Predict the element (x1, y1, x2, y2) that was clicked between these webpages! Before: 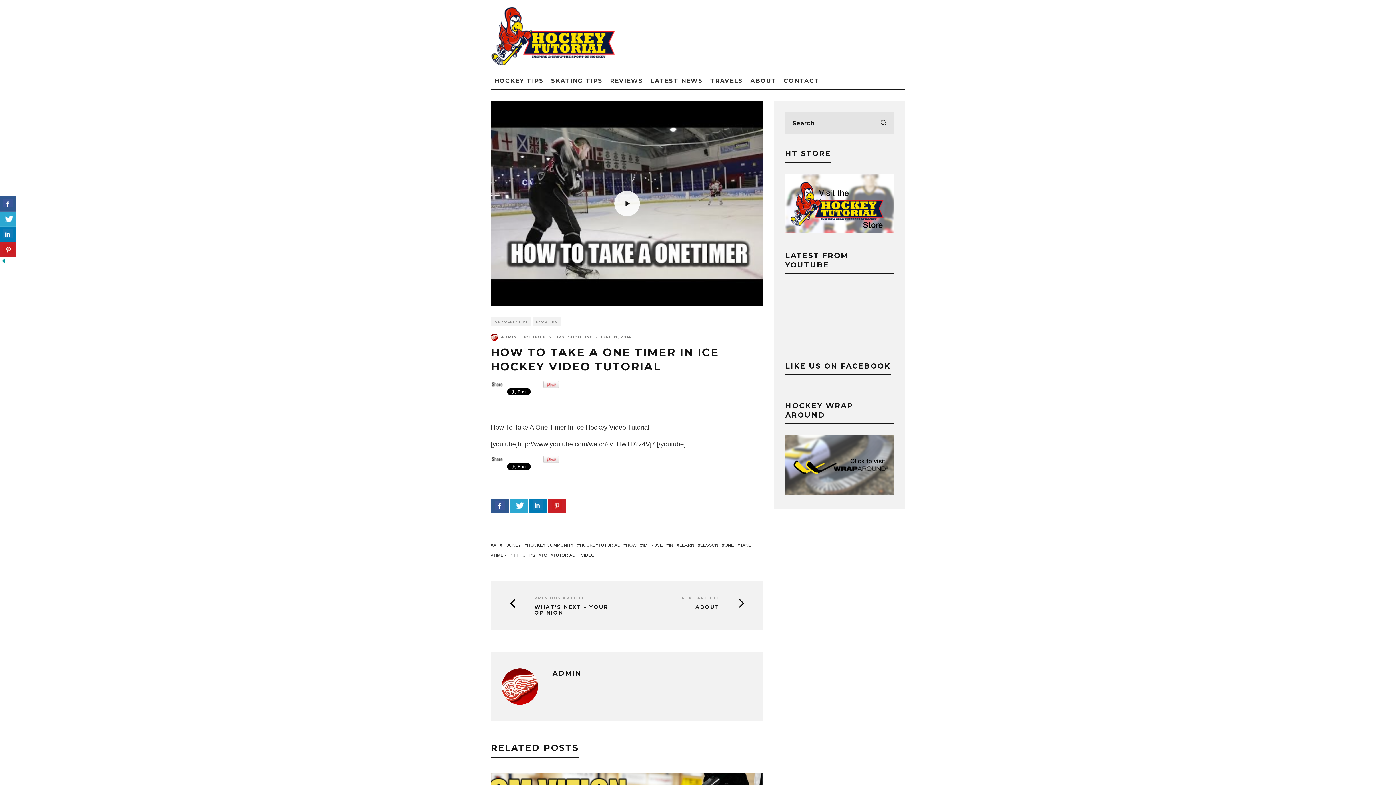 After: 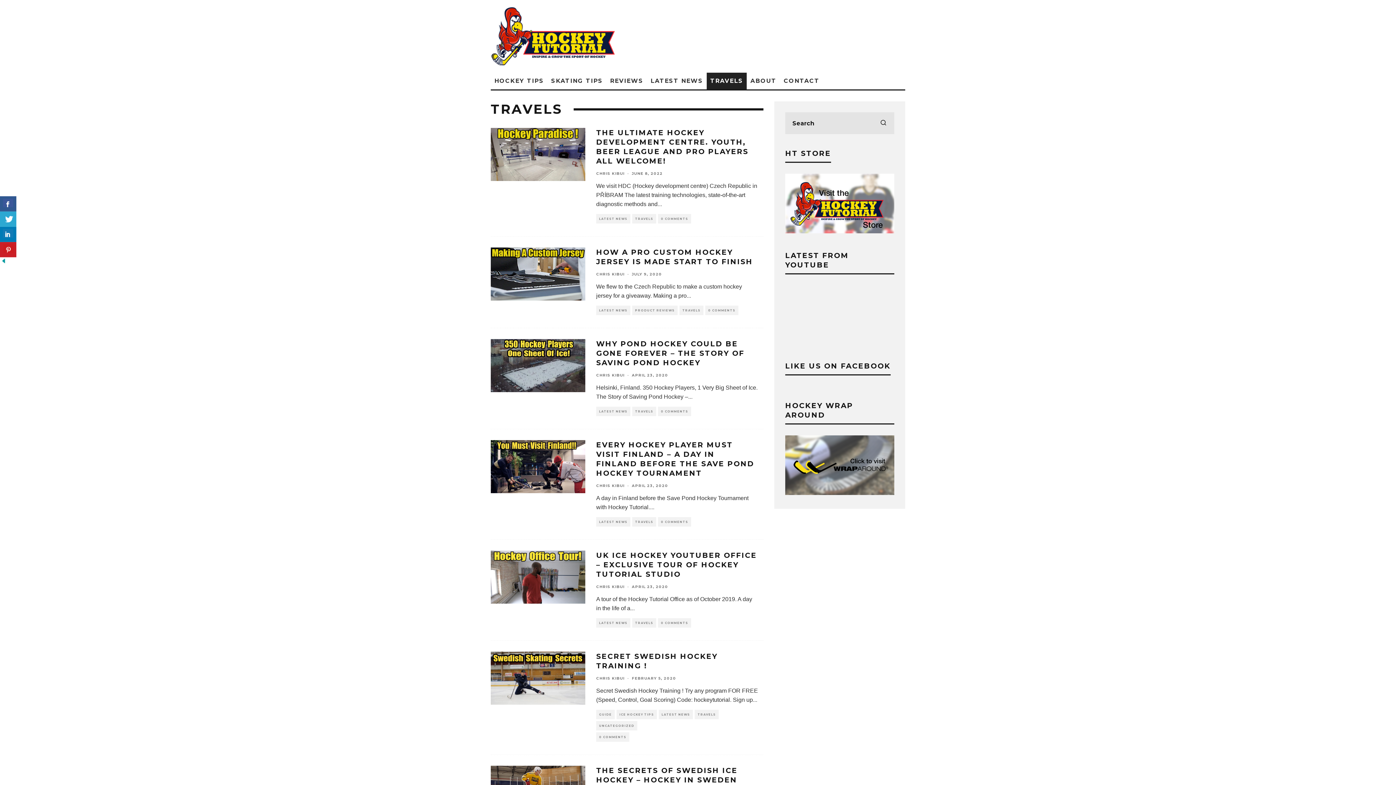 Action: label: TRAVELS bbox: (706, 72, 746, 89)